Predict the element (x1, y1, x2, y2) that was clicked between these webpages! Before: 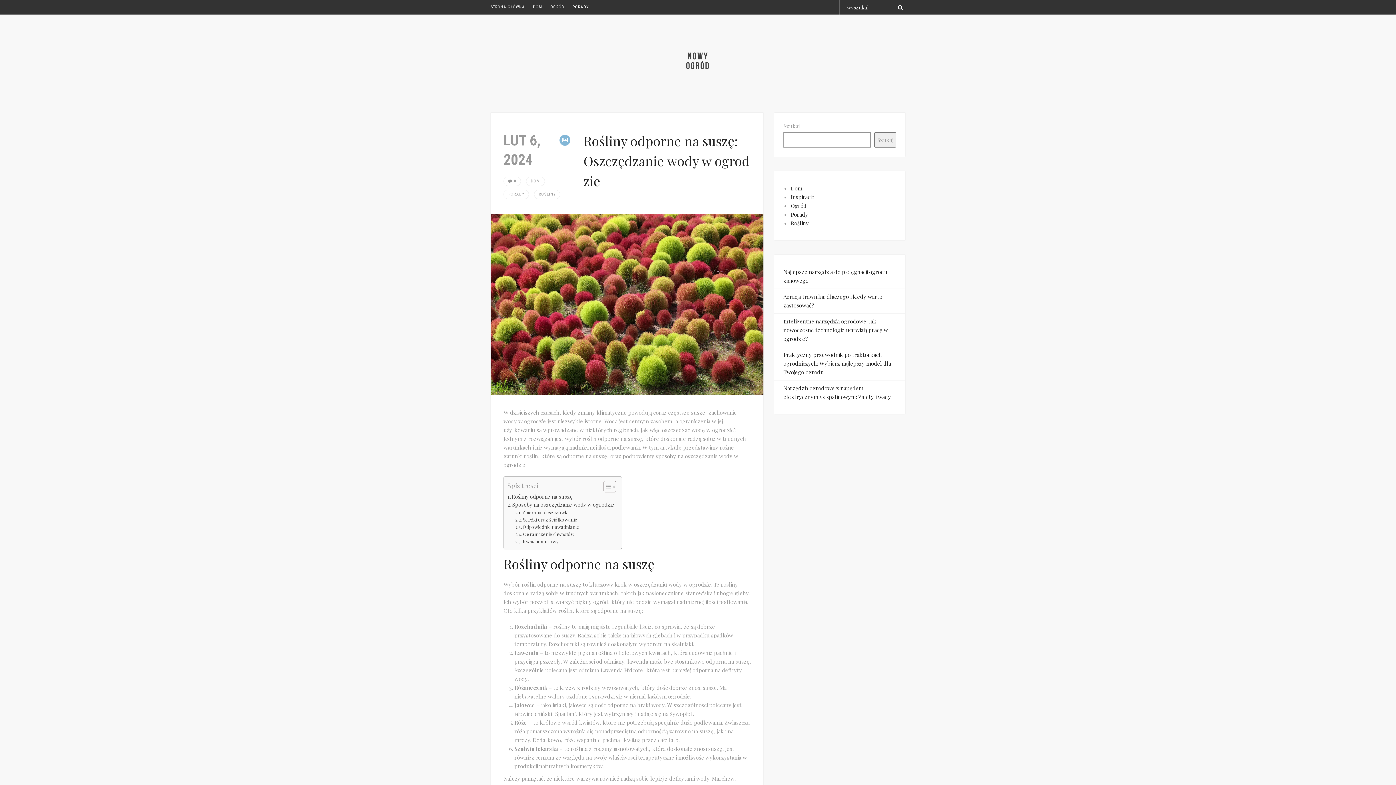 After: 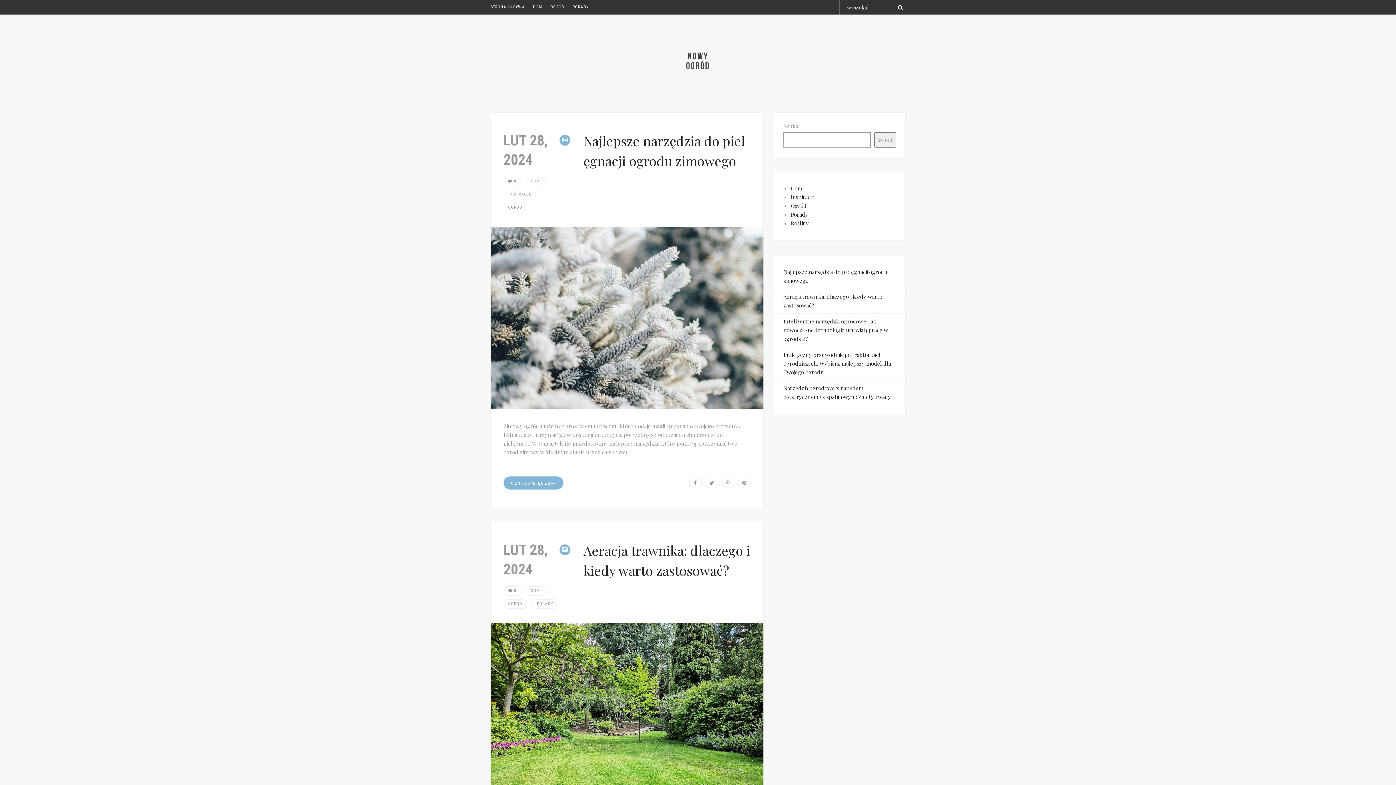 Action: label: STRONA GŁÓWNA bbox: (490, 0, 525, 14)